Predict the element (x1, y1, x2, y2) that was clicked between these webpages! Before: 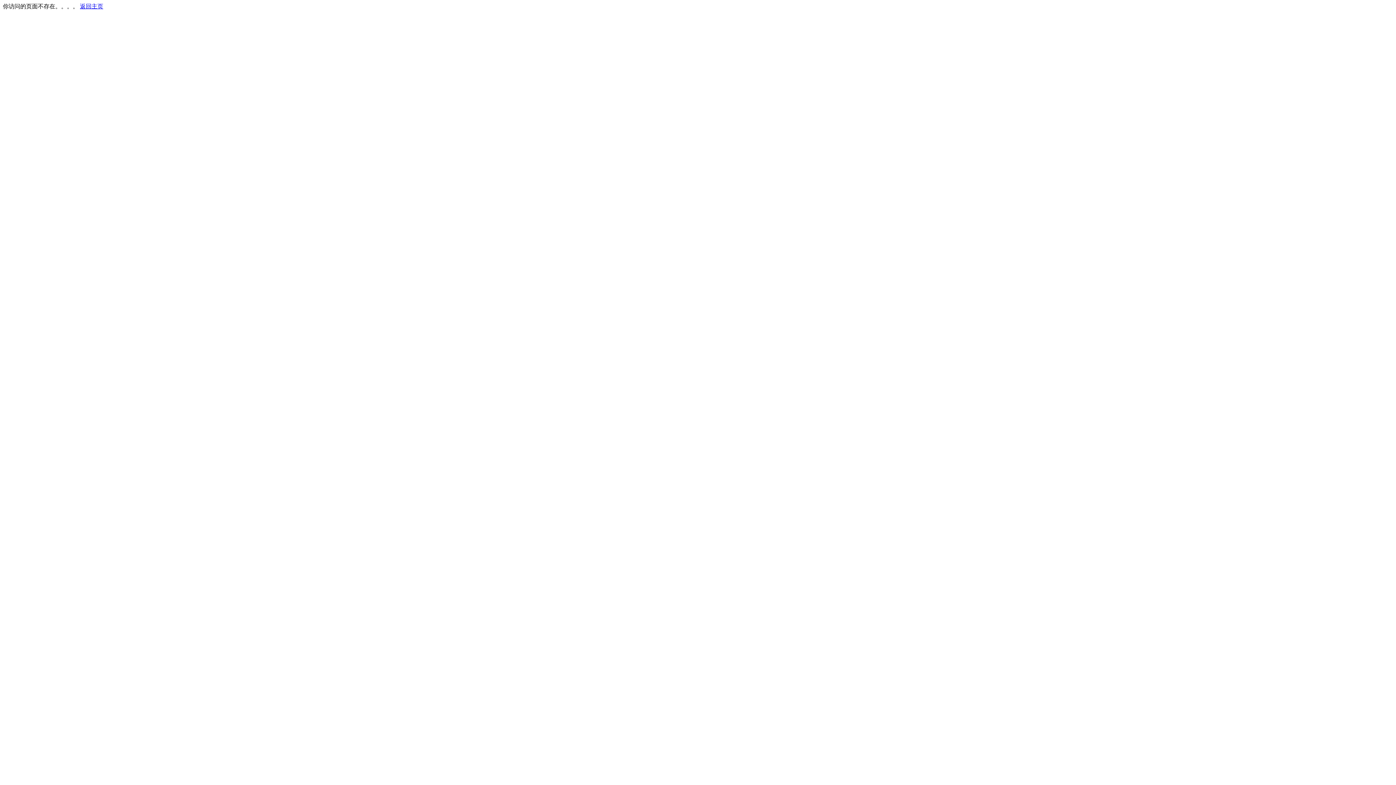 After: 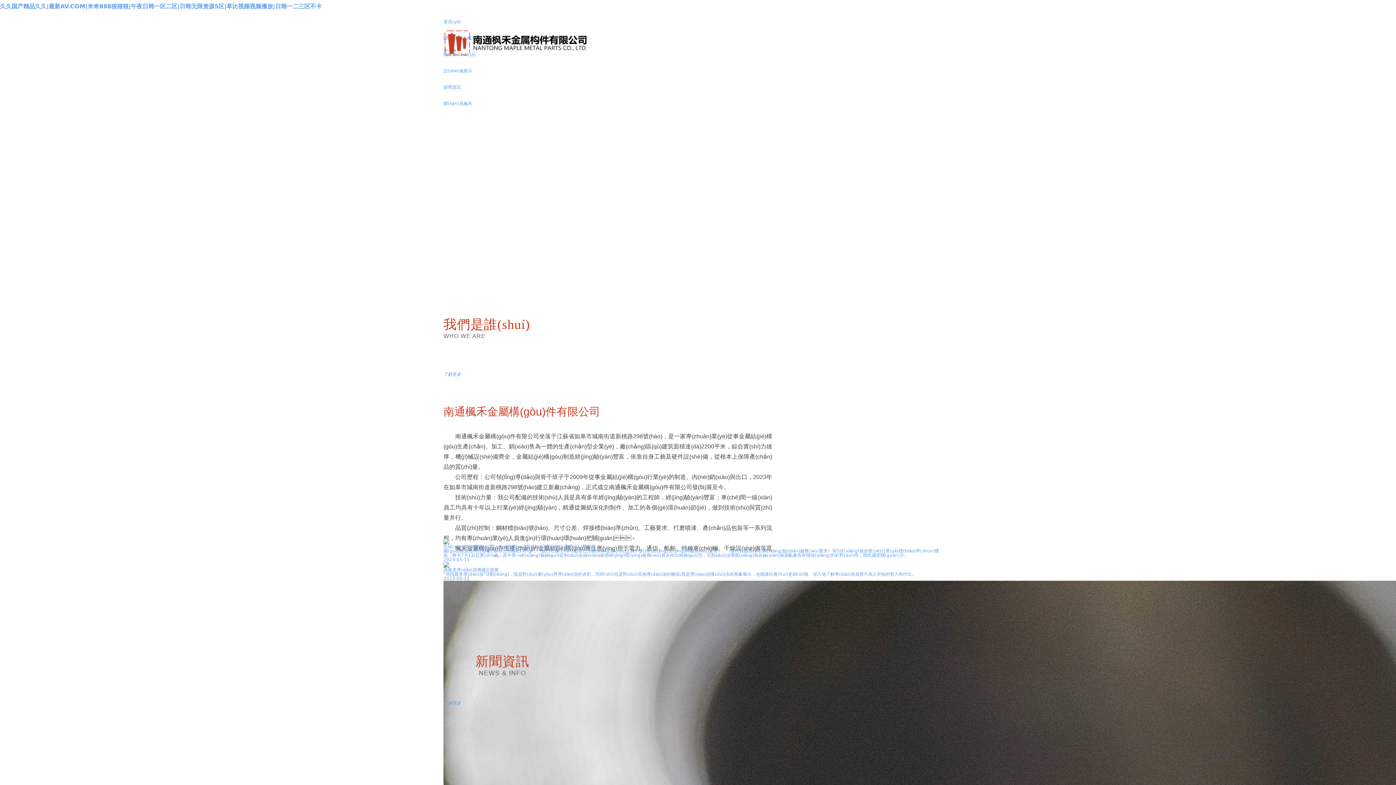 Action: bbox: (80, 3, 103, 9) label: 返回主页